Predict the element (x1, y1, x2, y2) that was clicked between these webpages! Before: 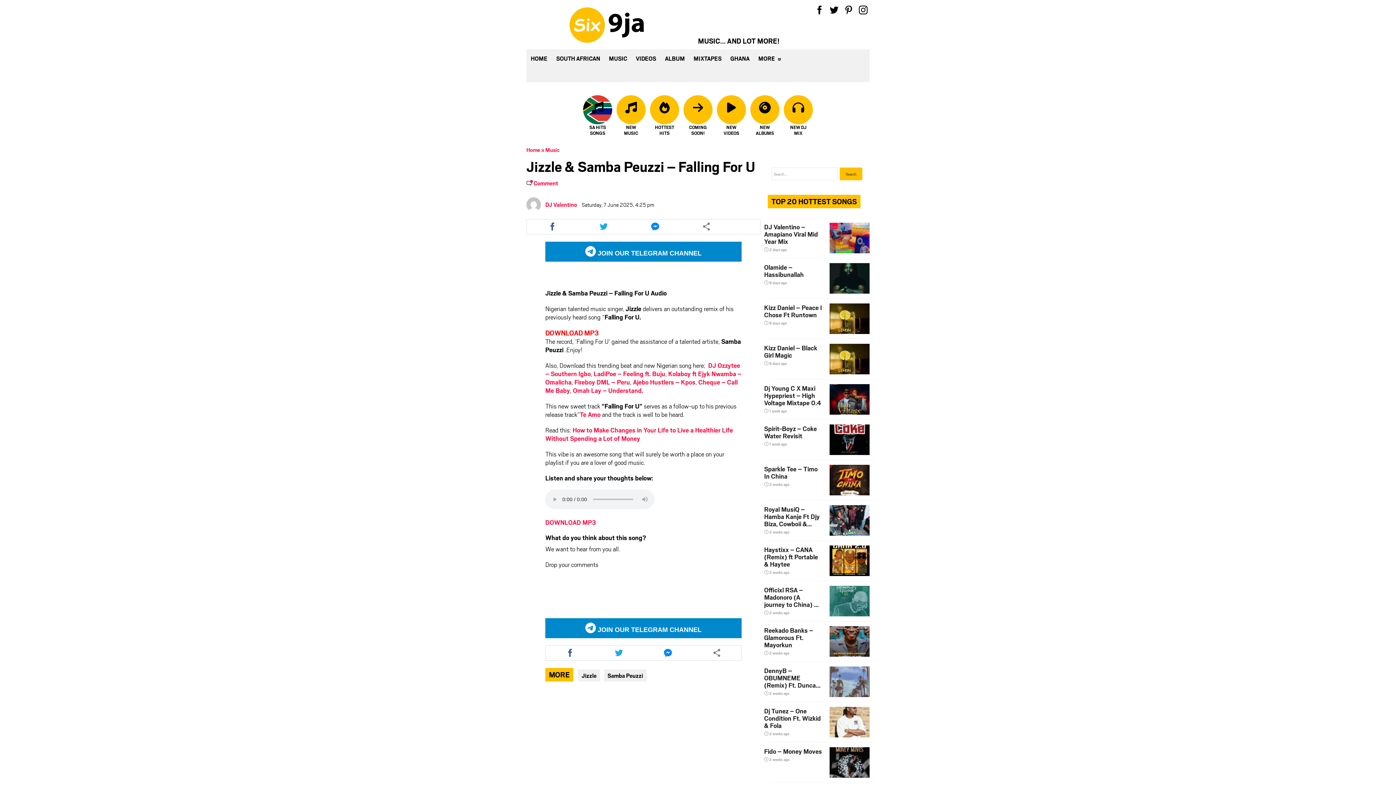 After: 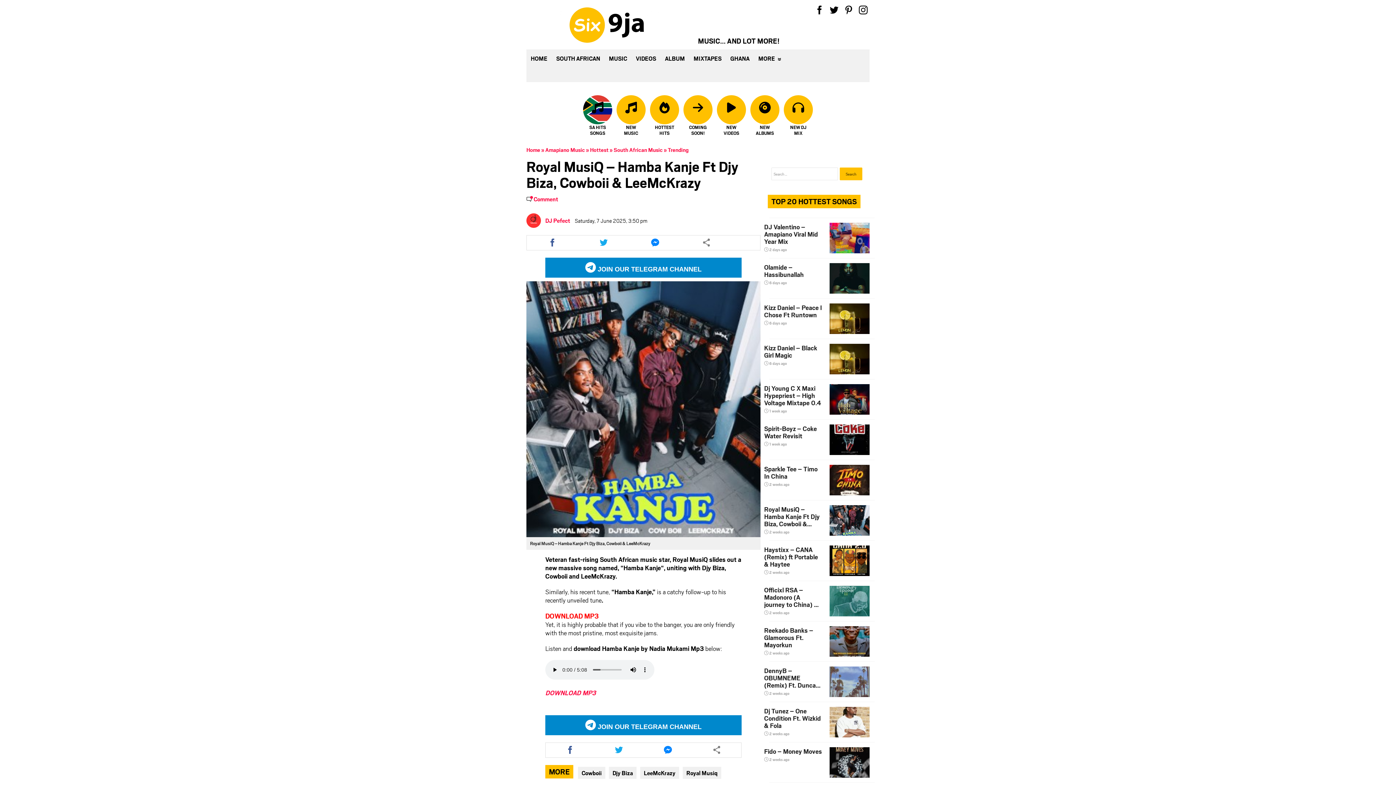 Action: label: Royal MusiQ – Hamba Kanje Ft Djy Biza, Cowboii & LeeMcKrazy
 2 weeks ago bbox: (764, 505, 822, 535)